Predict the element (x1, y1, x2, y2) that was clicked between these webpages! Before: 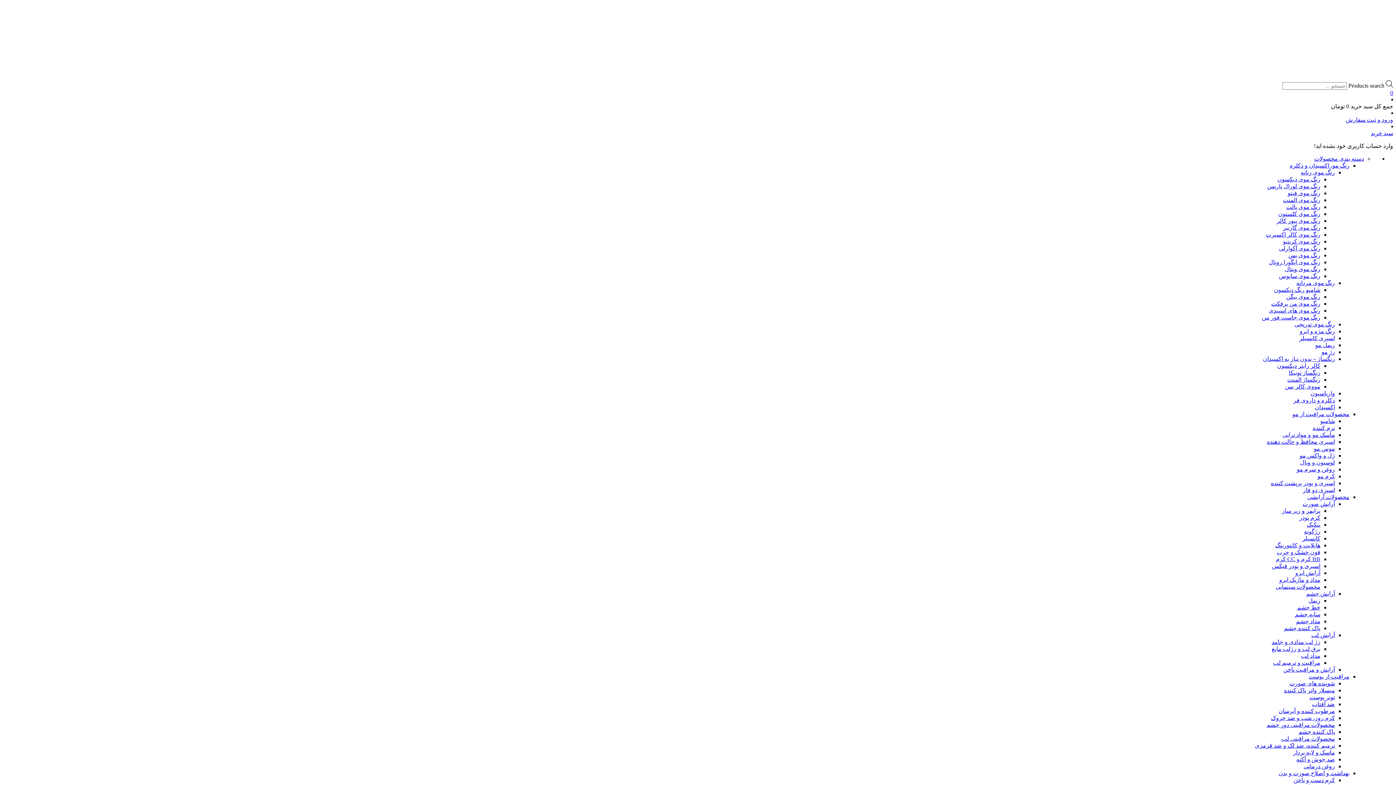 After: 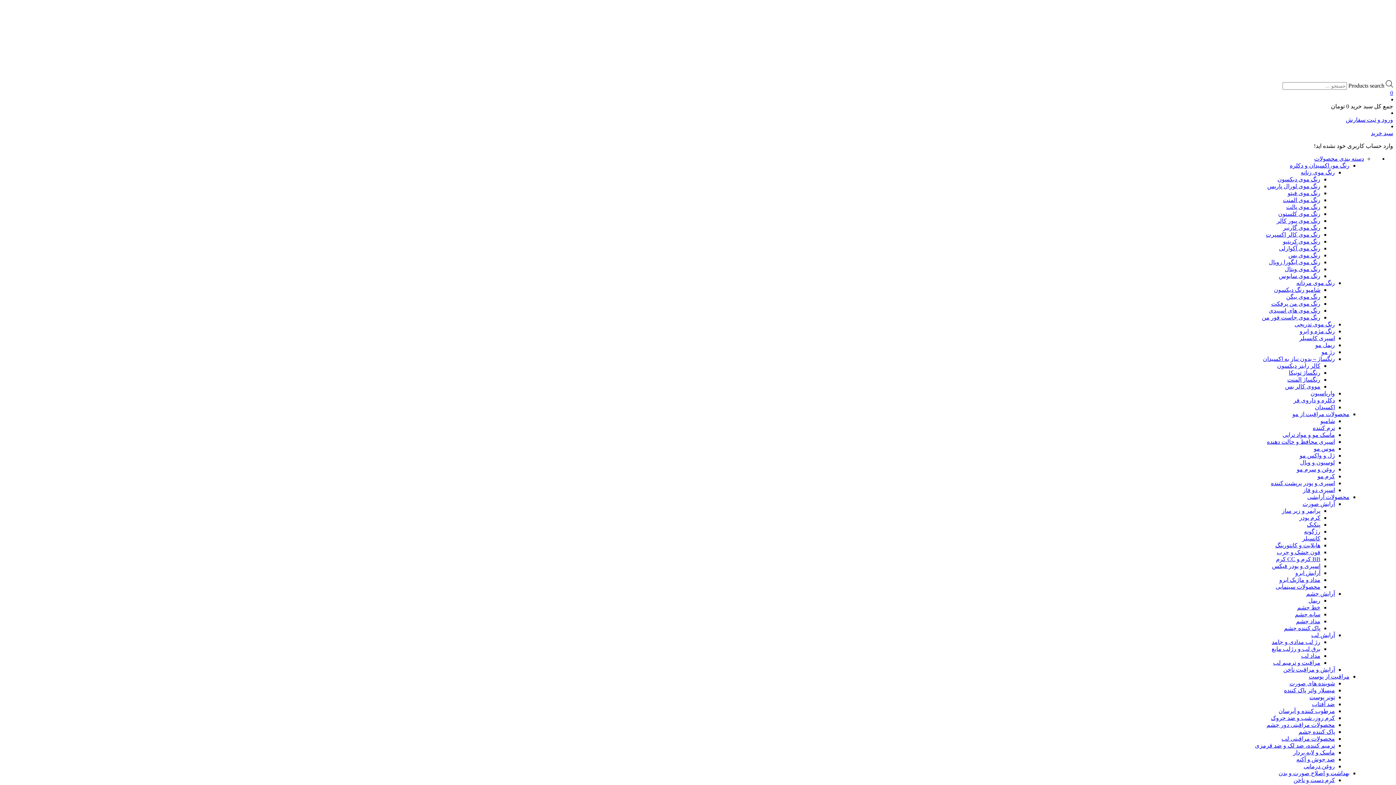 Action: label: رنگ موی فیتو bbox: (1288, 190, 1320, 196)